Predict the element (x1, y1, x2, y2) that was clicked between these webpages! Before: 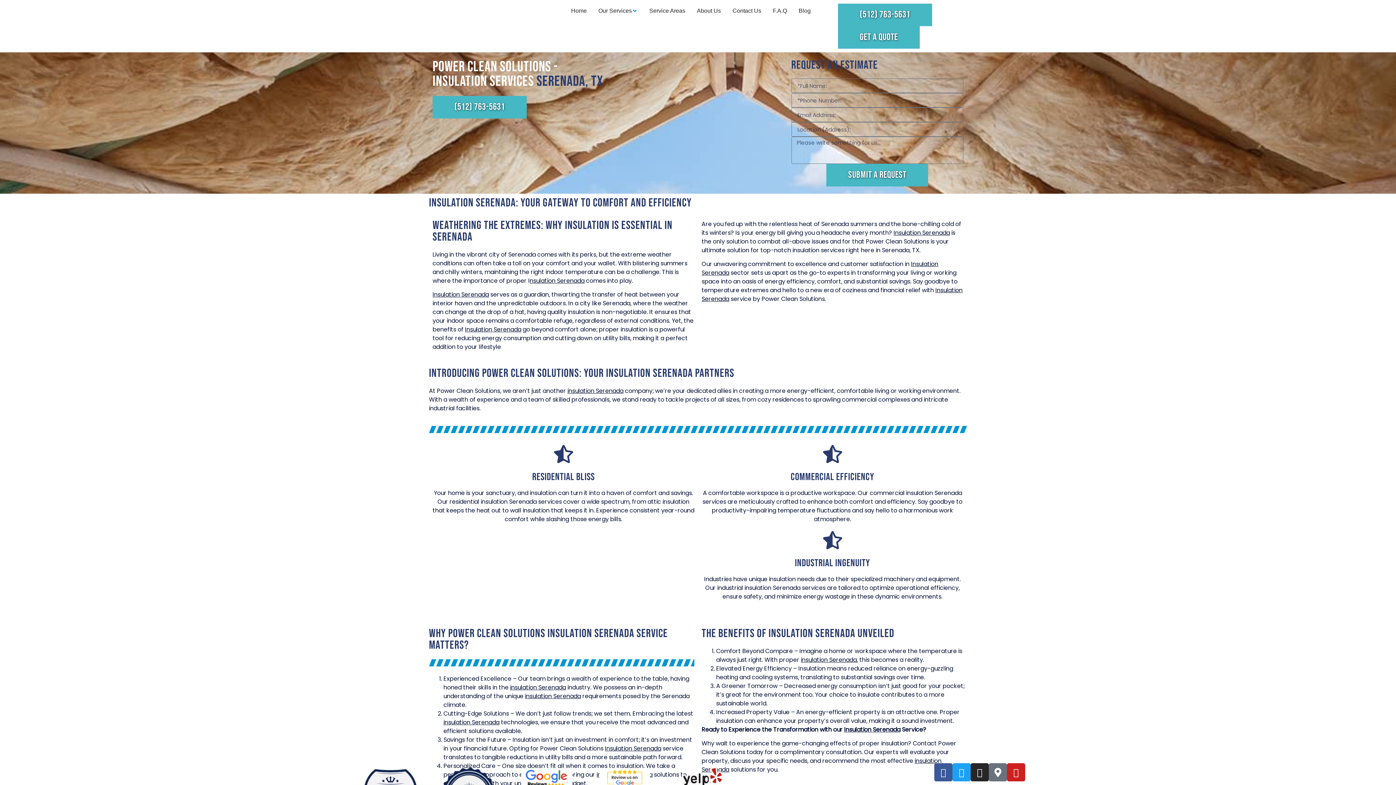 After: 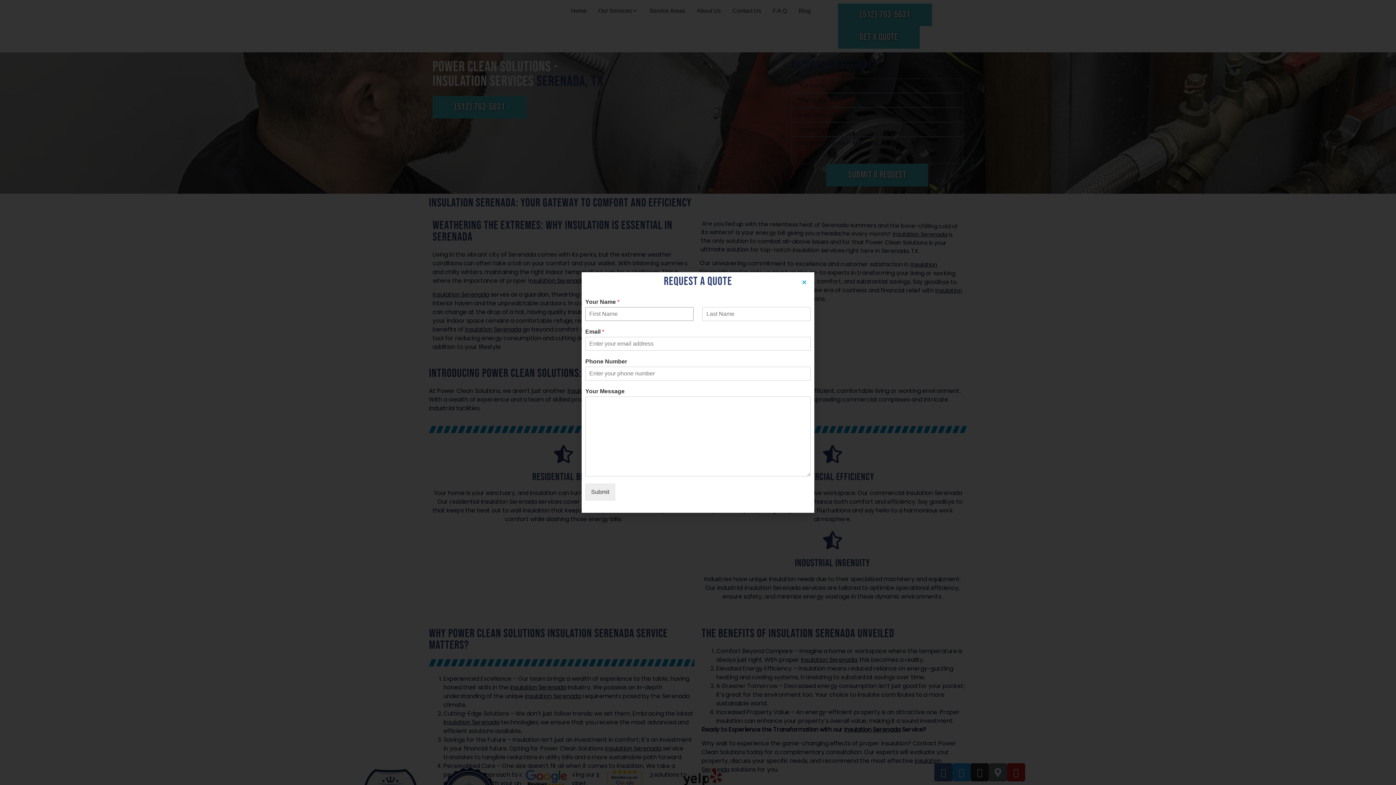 Action: bbox: (838, 26, 920, 48) label: GET A QUOTE